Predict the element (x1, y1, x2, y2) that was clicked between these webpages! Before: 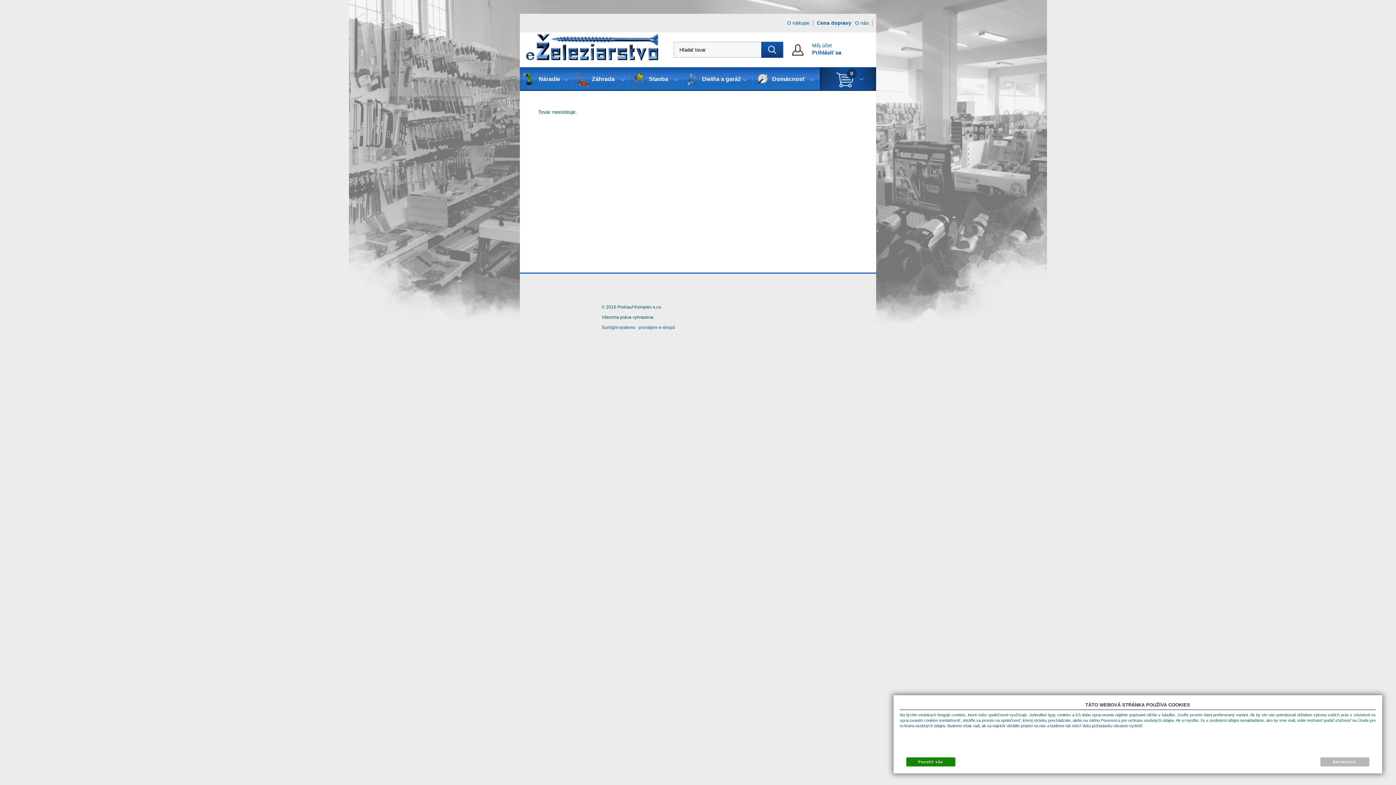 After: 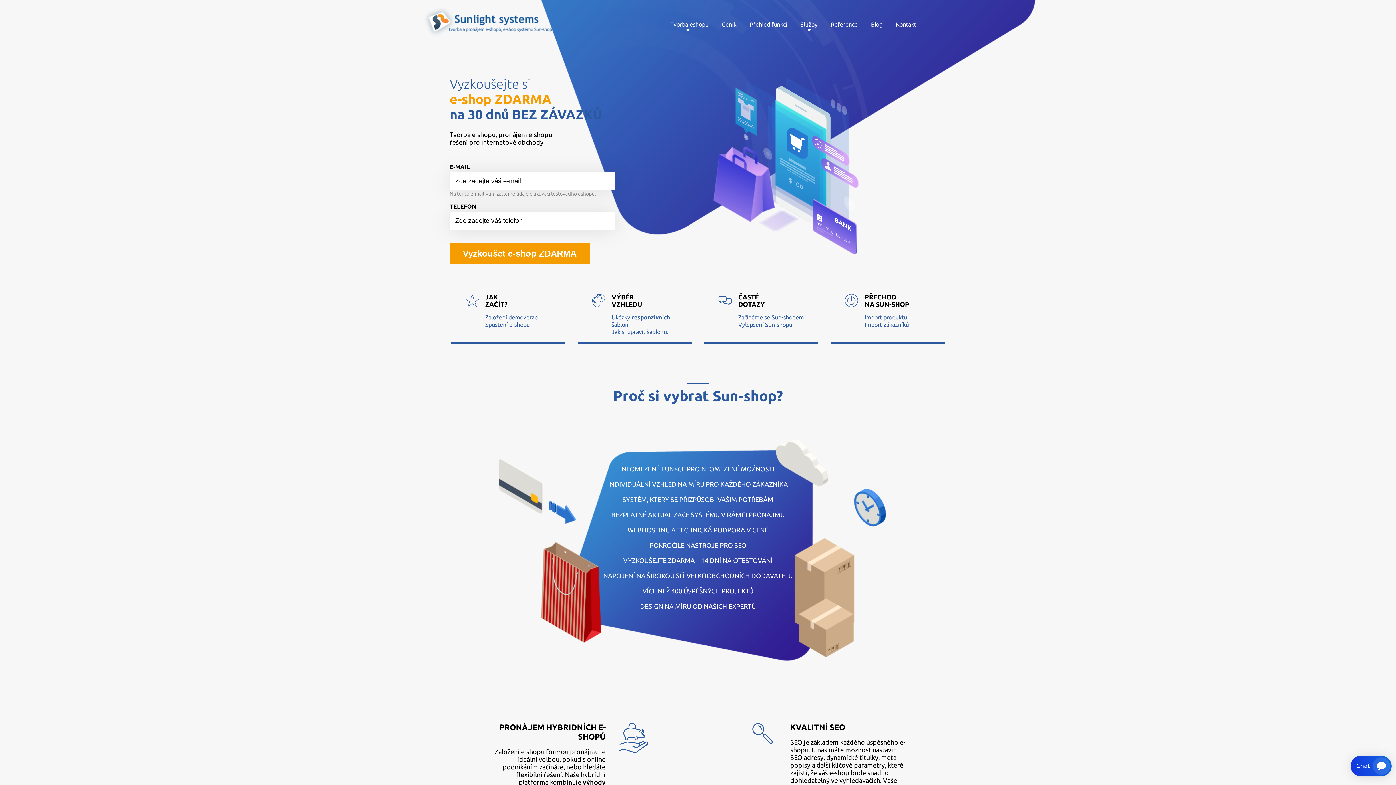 Action: bbox: (638, 325, 675, 330) label: pronájem e-shopů